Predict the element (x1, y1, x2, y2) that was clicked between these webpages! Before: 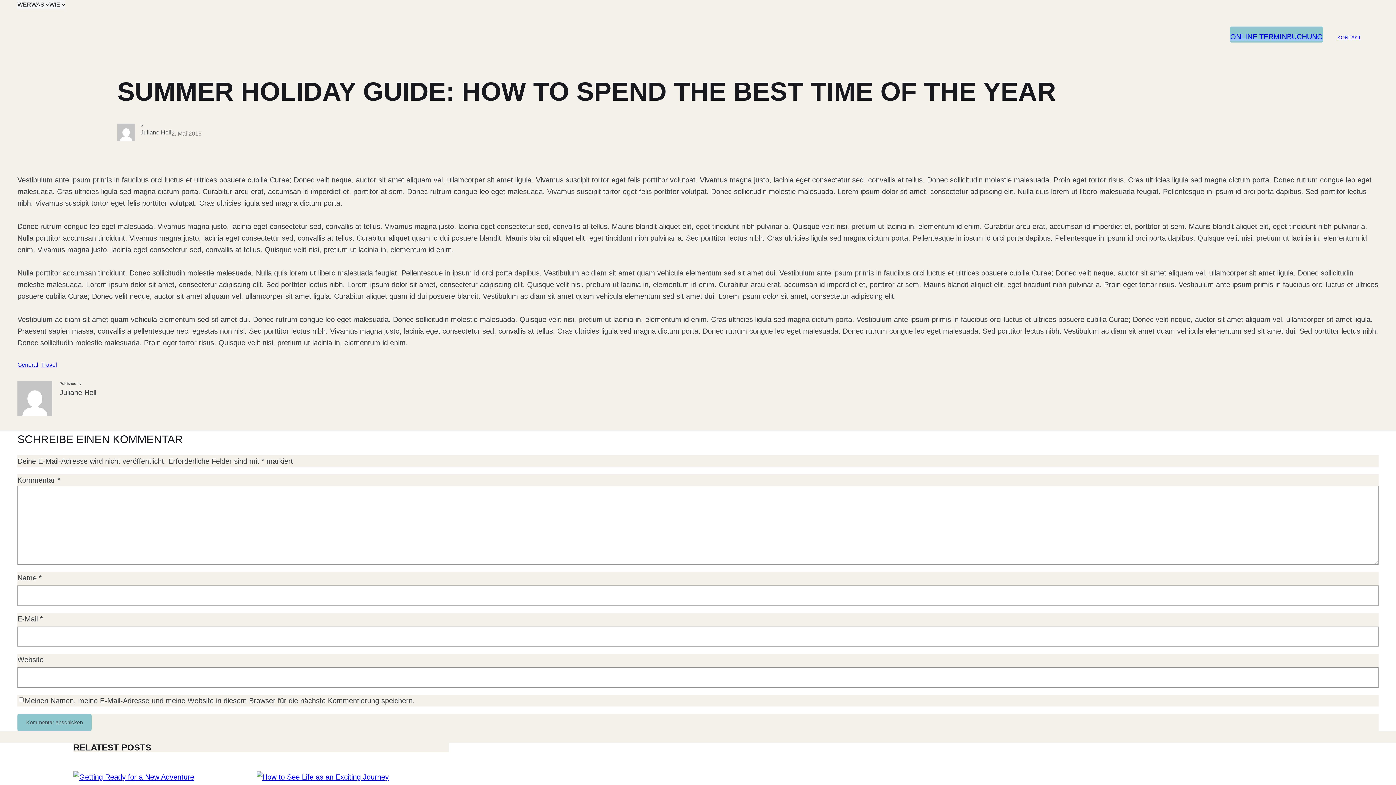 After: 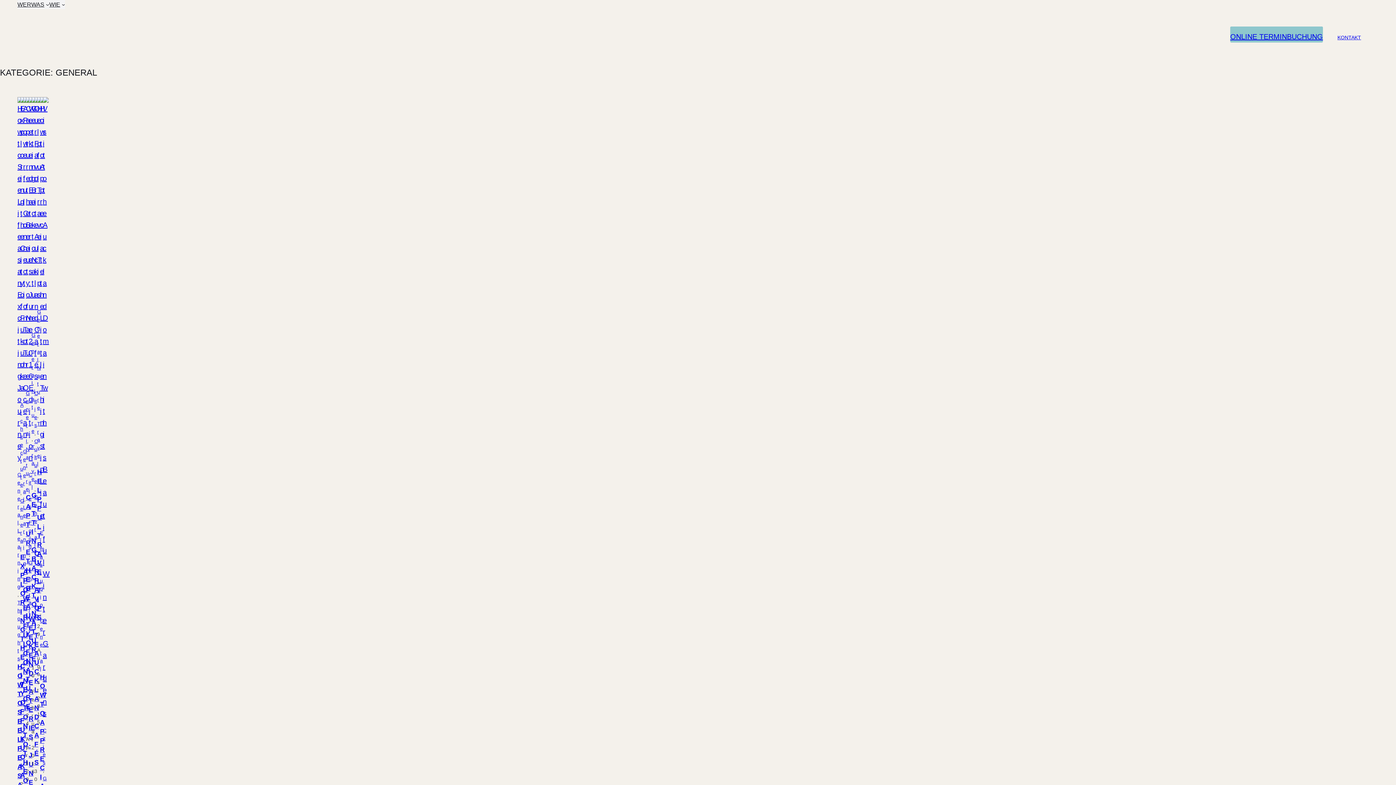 Action: bbox: (17, 361, 38, 368) label: General